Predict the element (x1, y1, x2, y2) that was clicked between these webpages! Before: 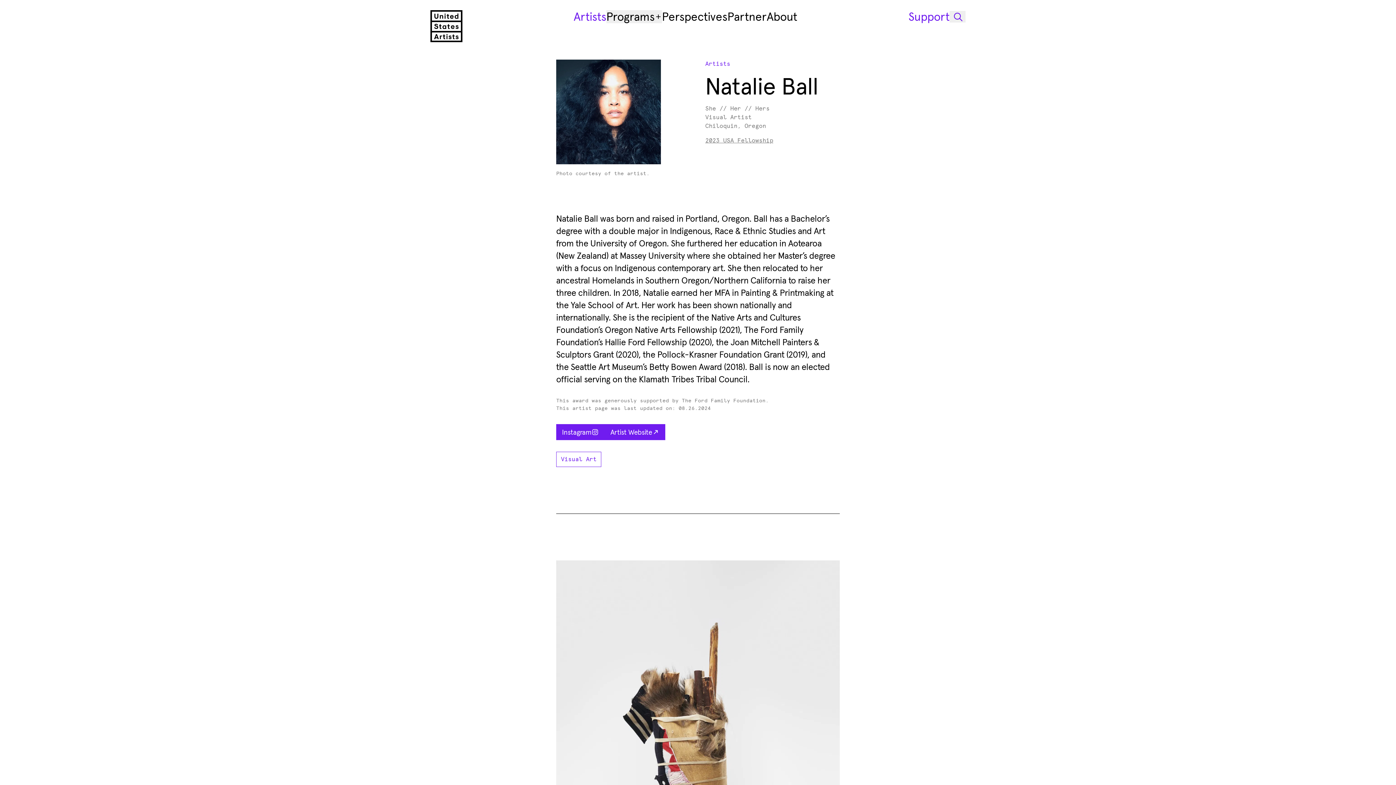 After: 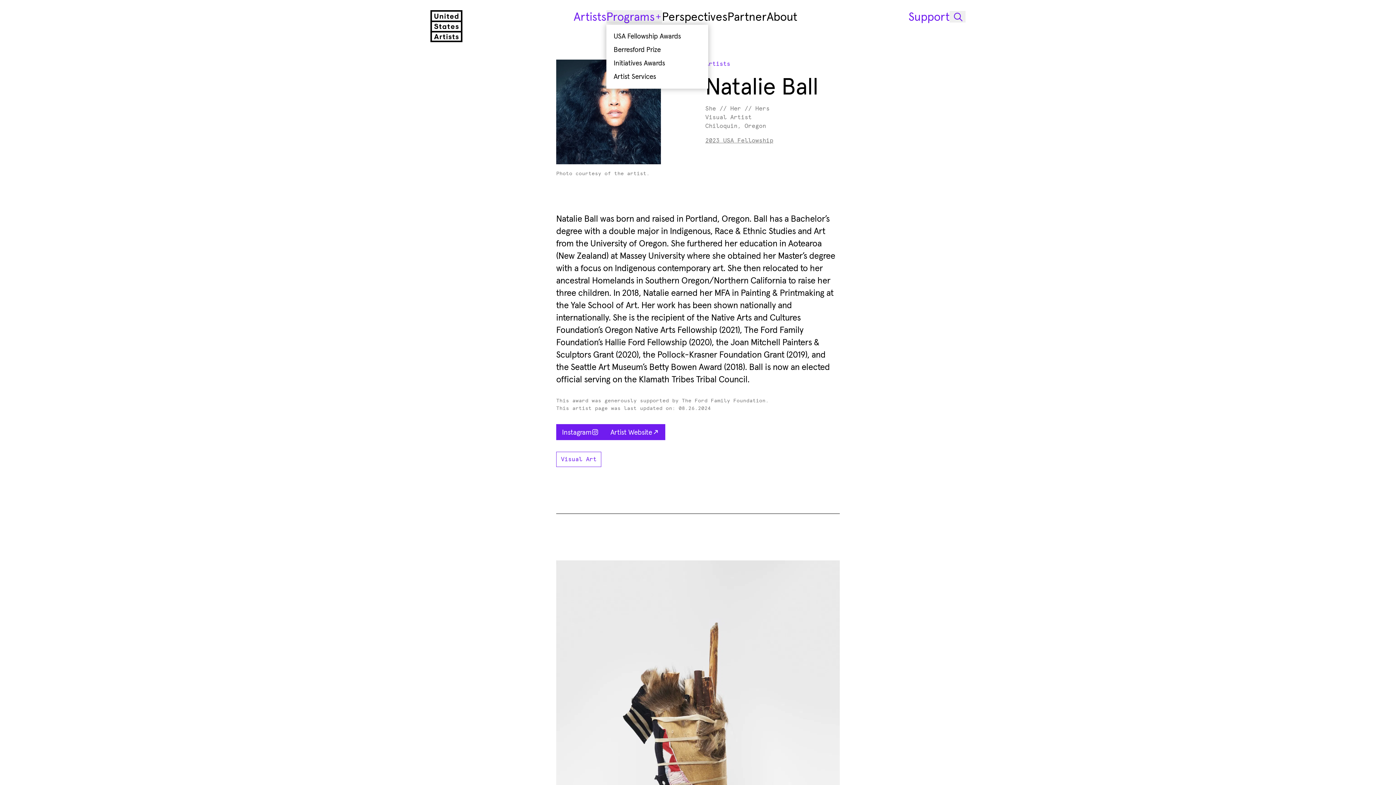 Action: bbox: (606, 10, 662, 23) label: Programs